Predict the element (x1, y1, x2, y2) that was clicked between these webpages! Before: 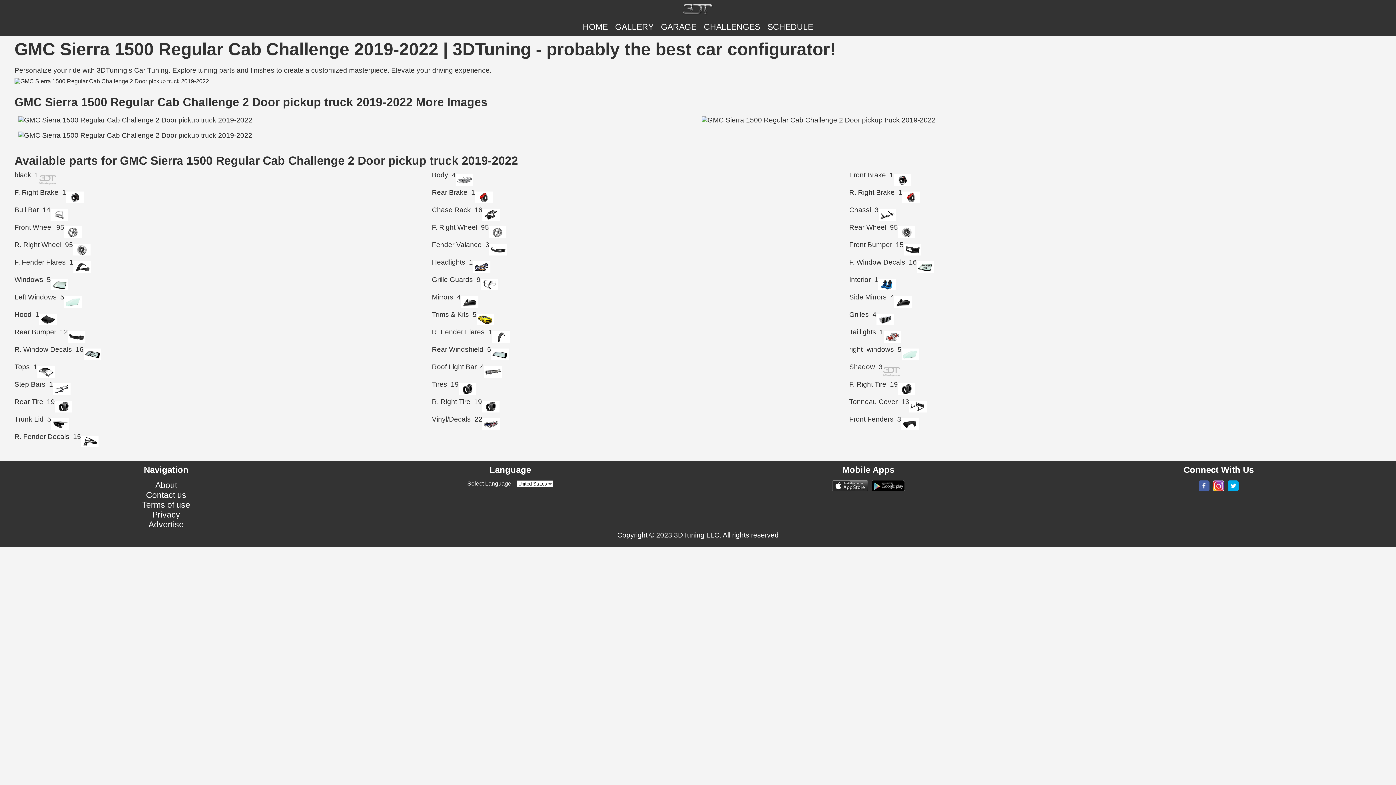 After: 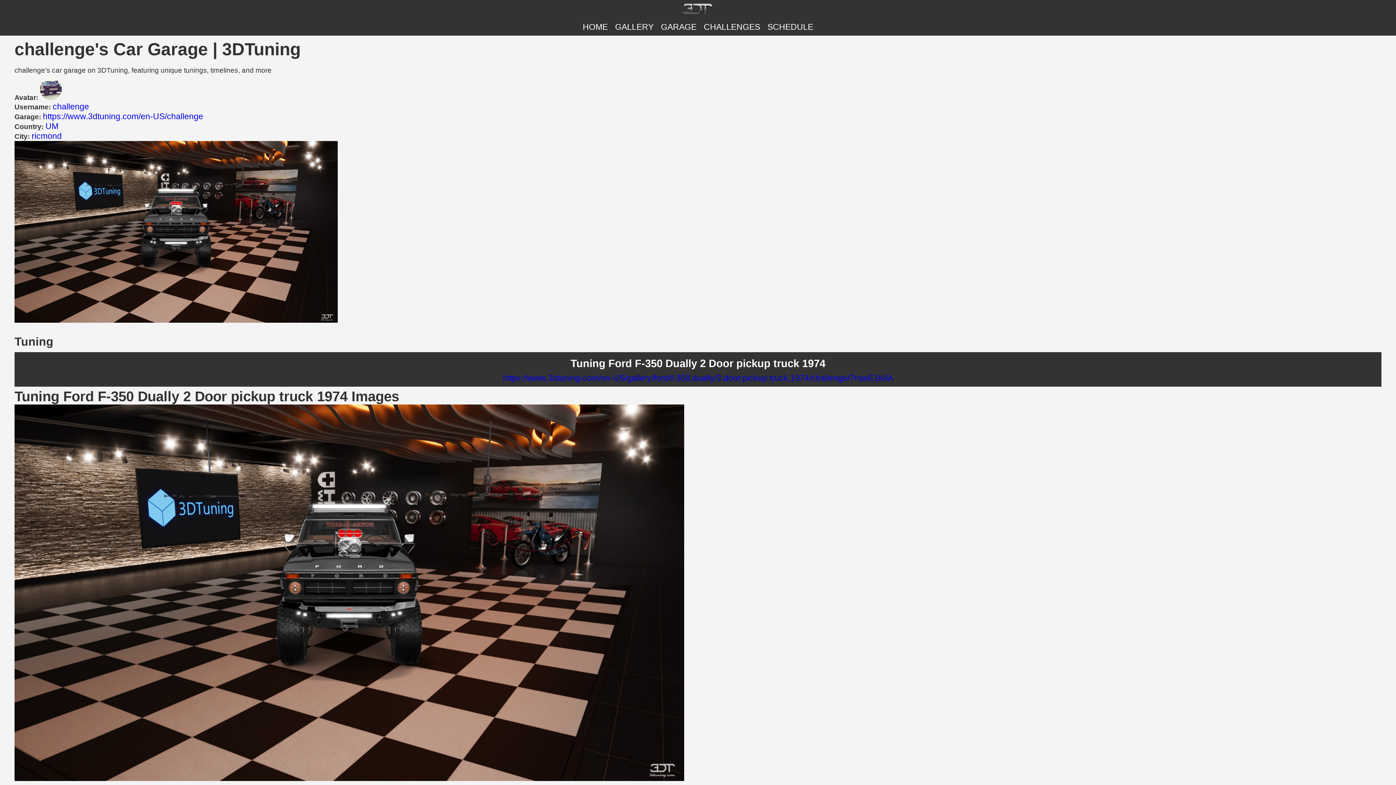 Action: bbox: (704, 22, 760, 31) label: CHALLENGES